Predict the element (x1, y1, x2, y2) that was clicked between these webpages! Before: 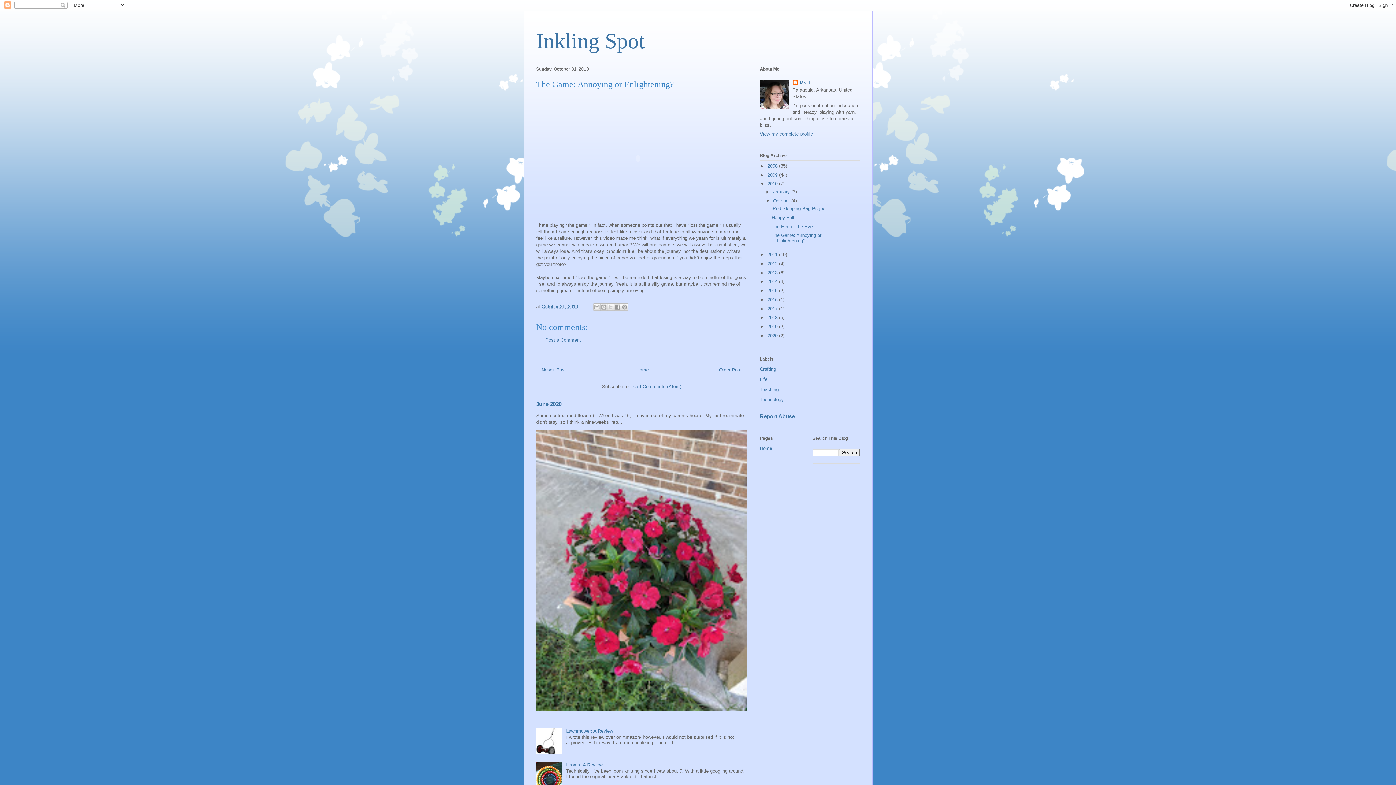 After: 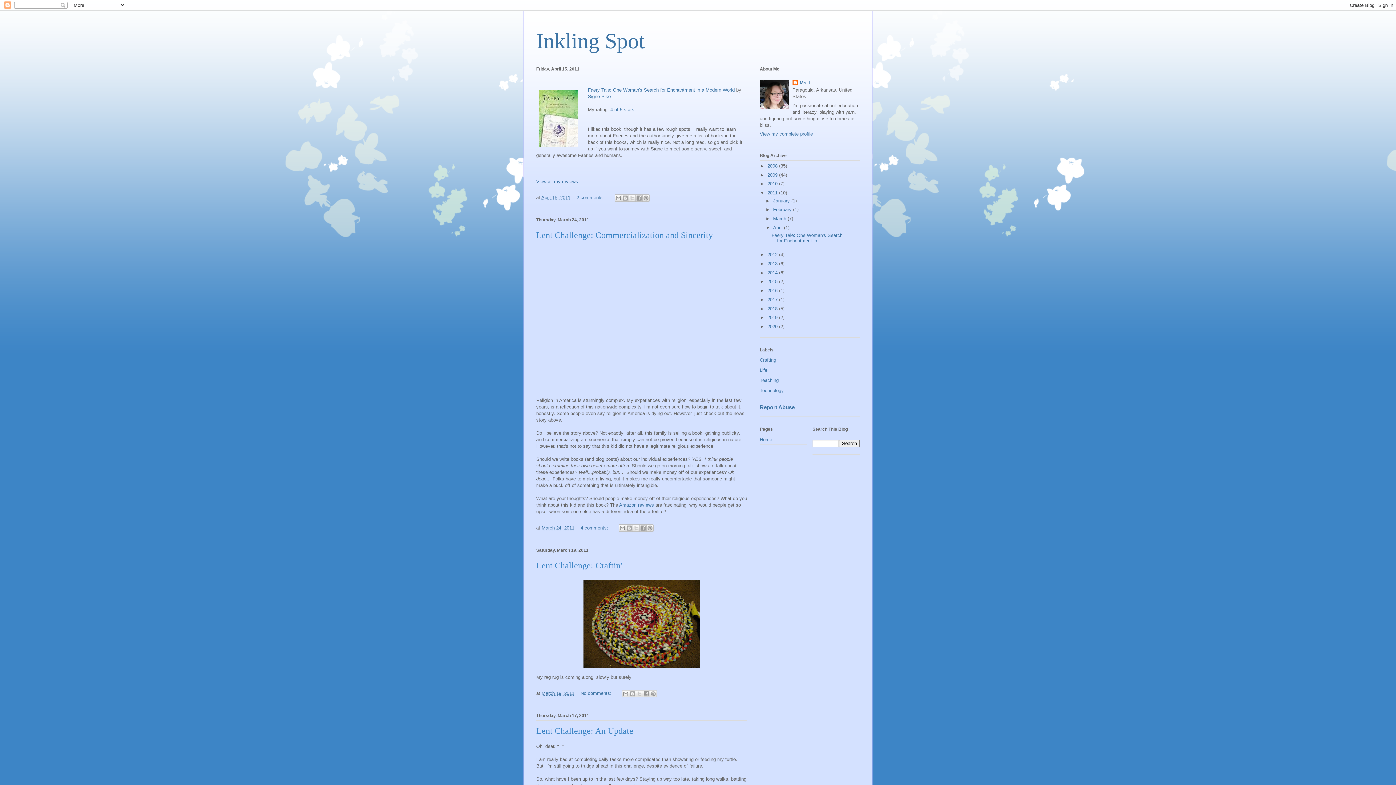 Action: label: 2011  bbox: (767, 252, 779, 257)